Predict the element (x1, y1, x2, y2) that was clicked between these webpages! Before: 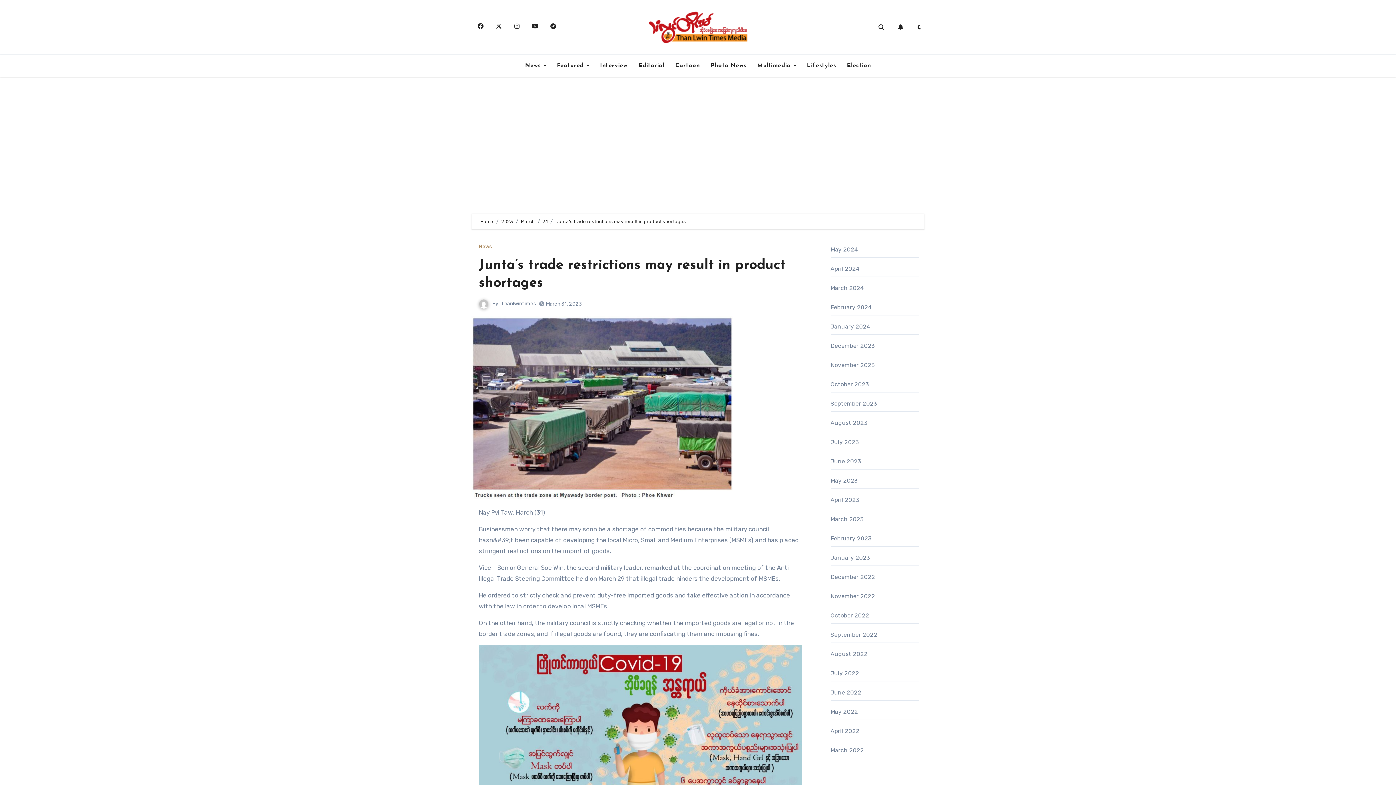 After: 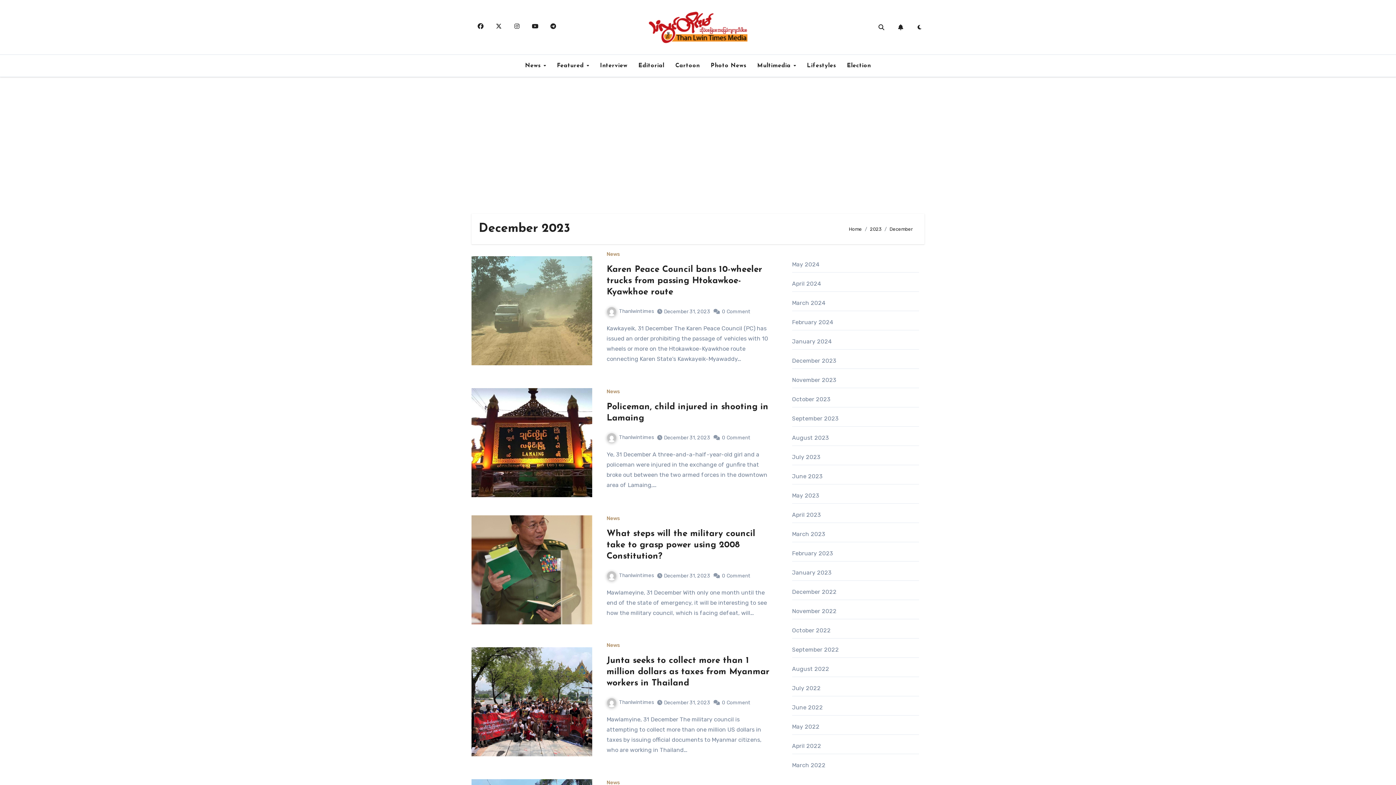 Action: bbox: (830, 342, 874, 349) label: December 2023